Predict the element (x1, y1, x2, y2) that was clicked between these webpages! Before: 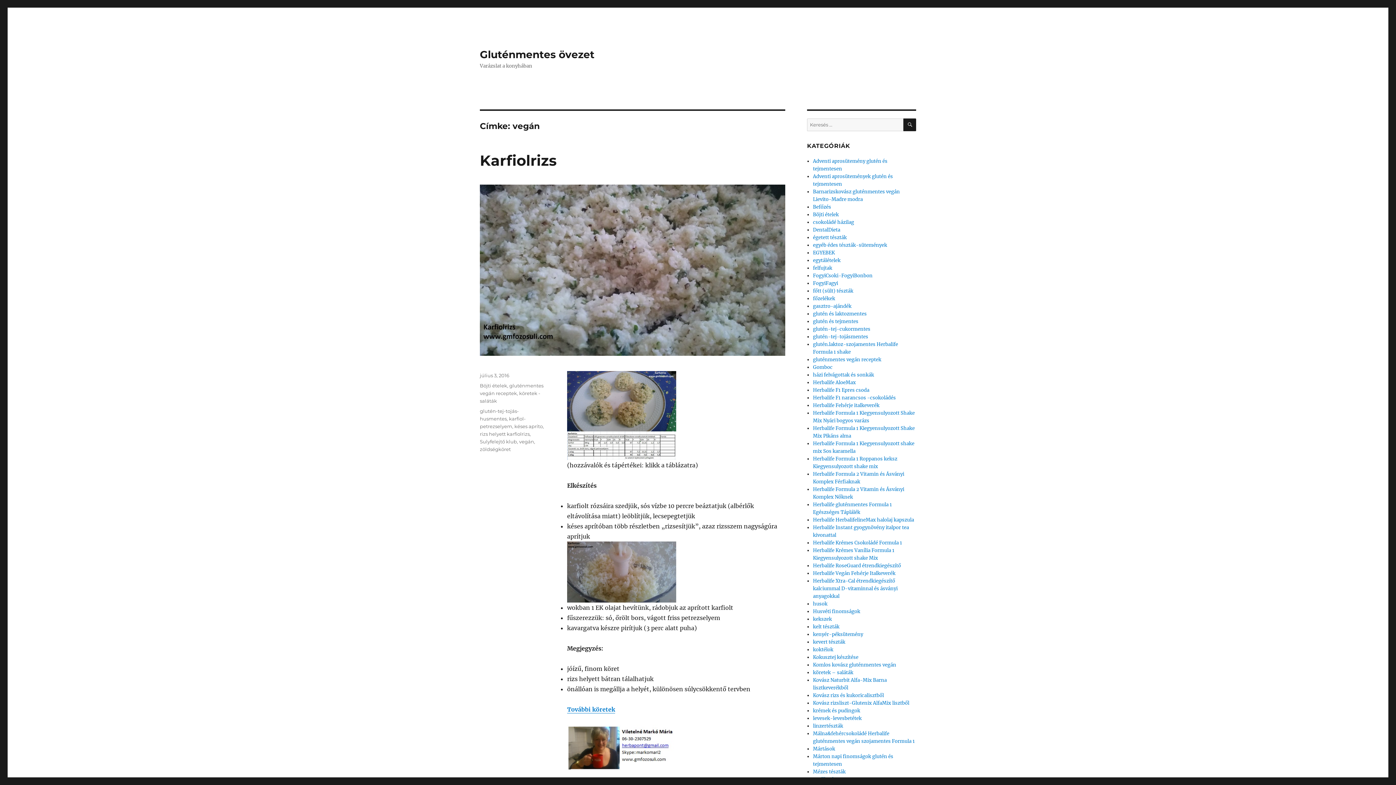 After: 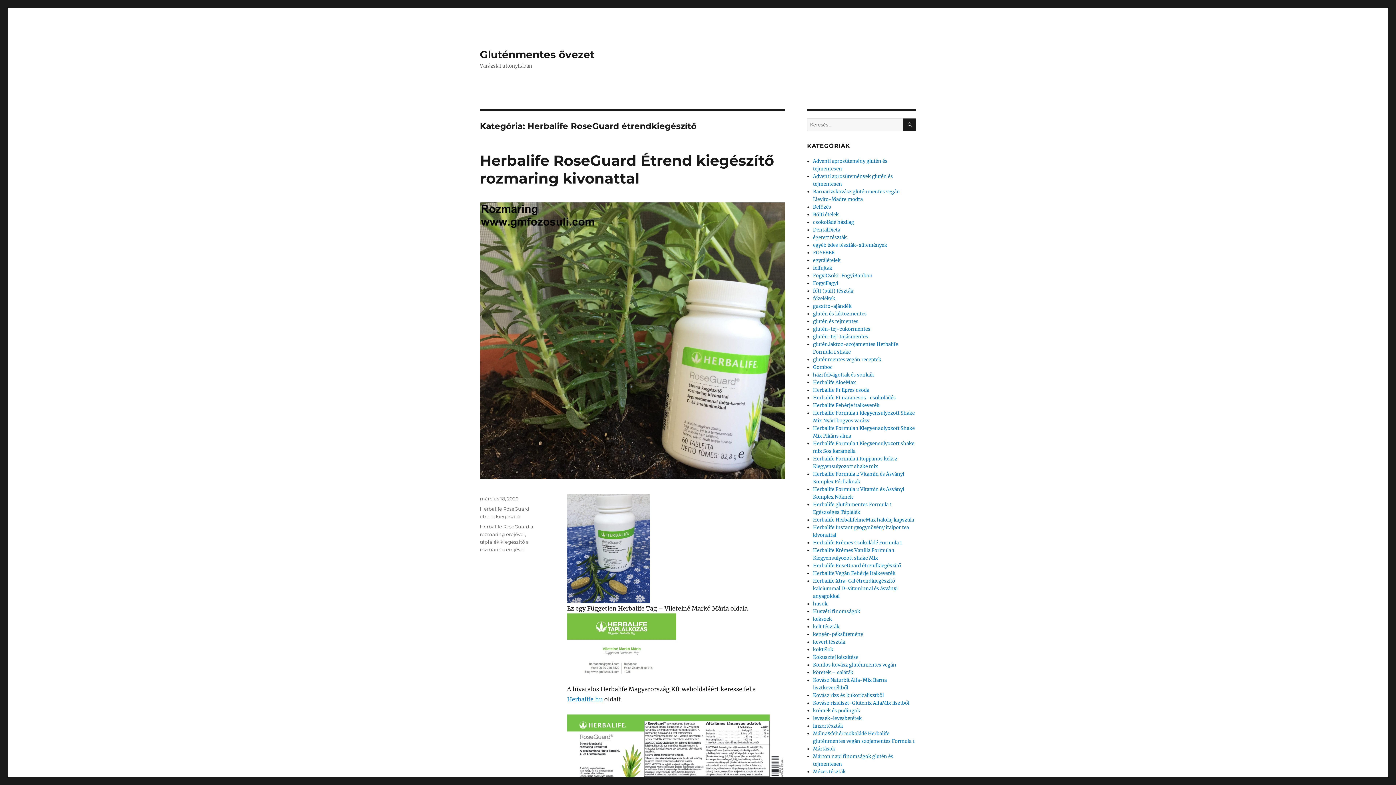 Action: label: Herbalife RoseGuard étrendkiegészítő bbox: (813, 562, 901, 569)